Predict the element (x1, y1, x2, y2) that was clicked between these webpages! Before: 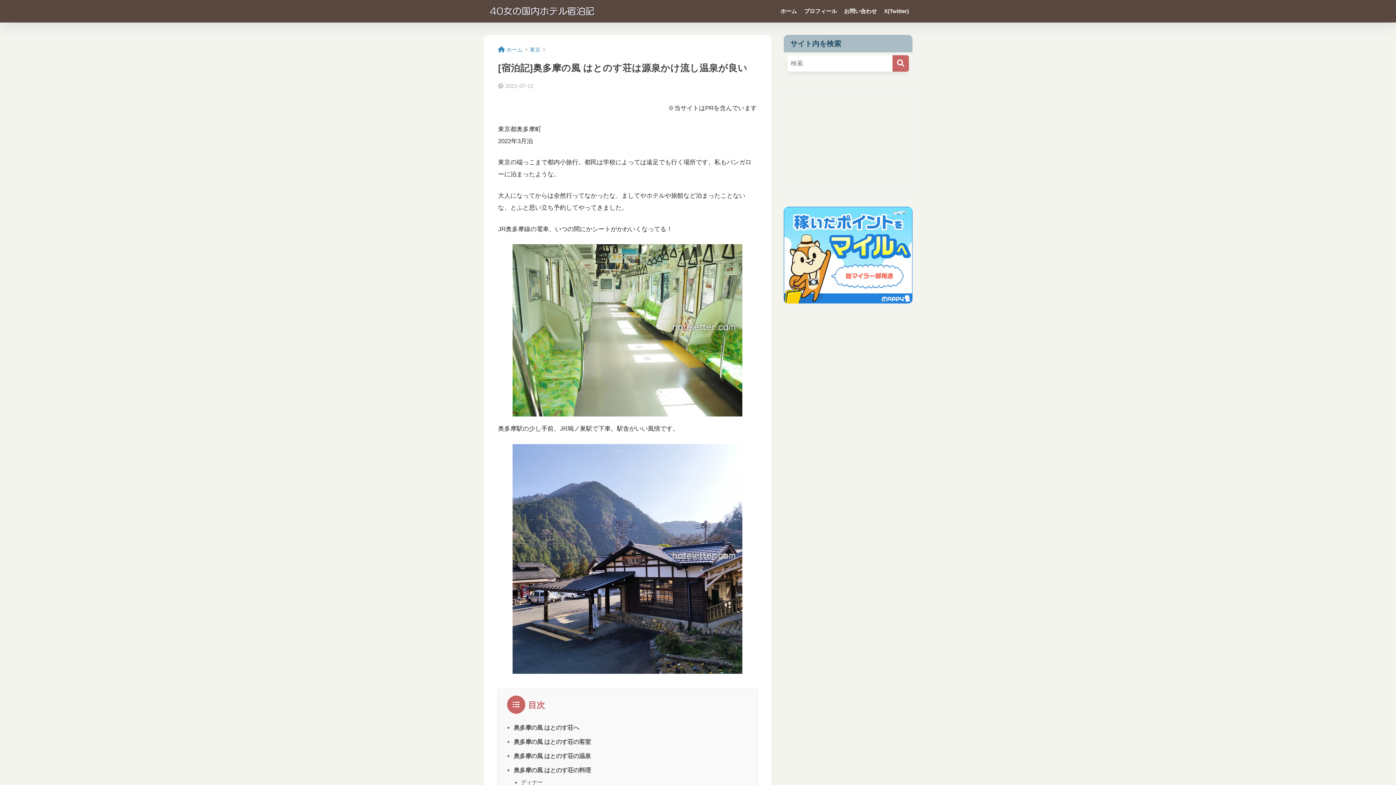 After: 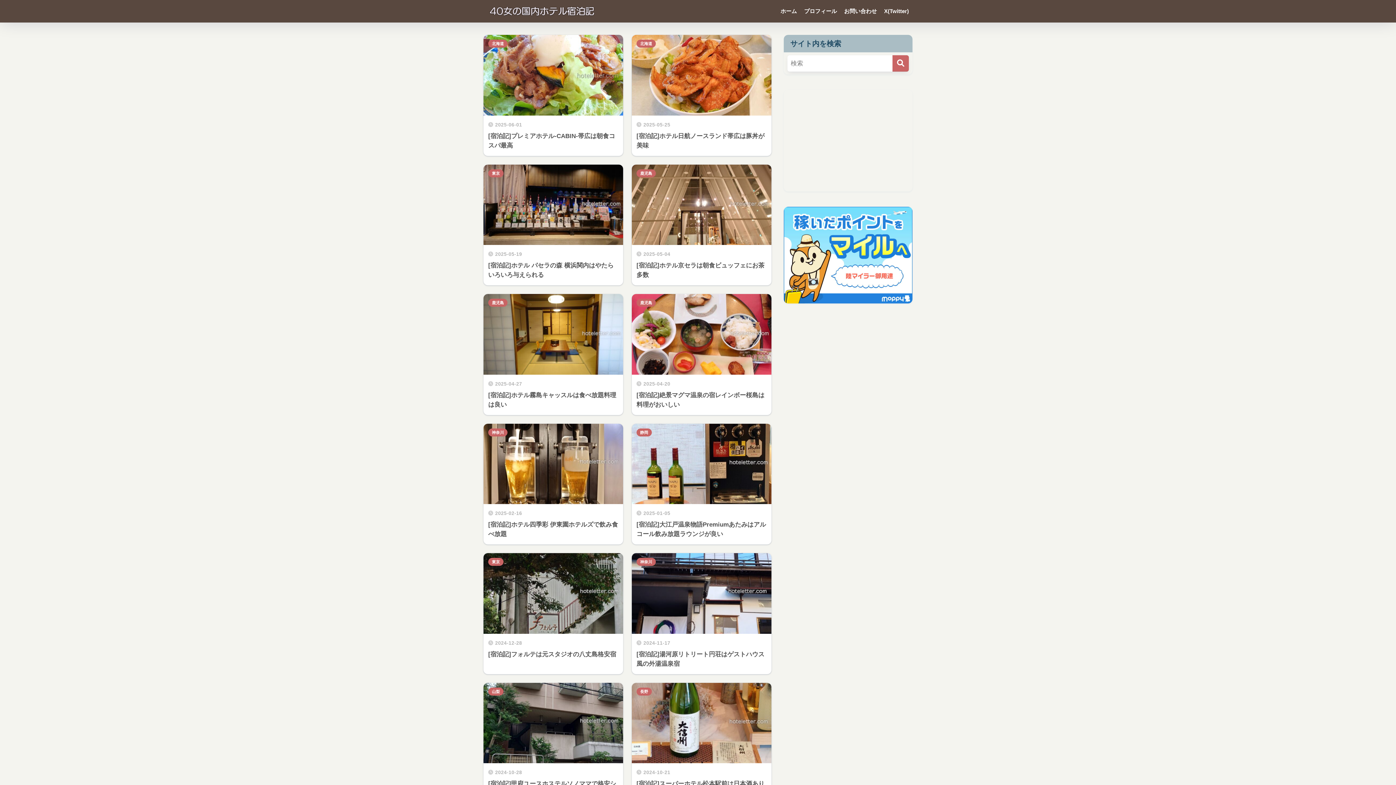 Action: bbox: (498, 46, 522, 52) label: ホーム